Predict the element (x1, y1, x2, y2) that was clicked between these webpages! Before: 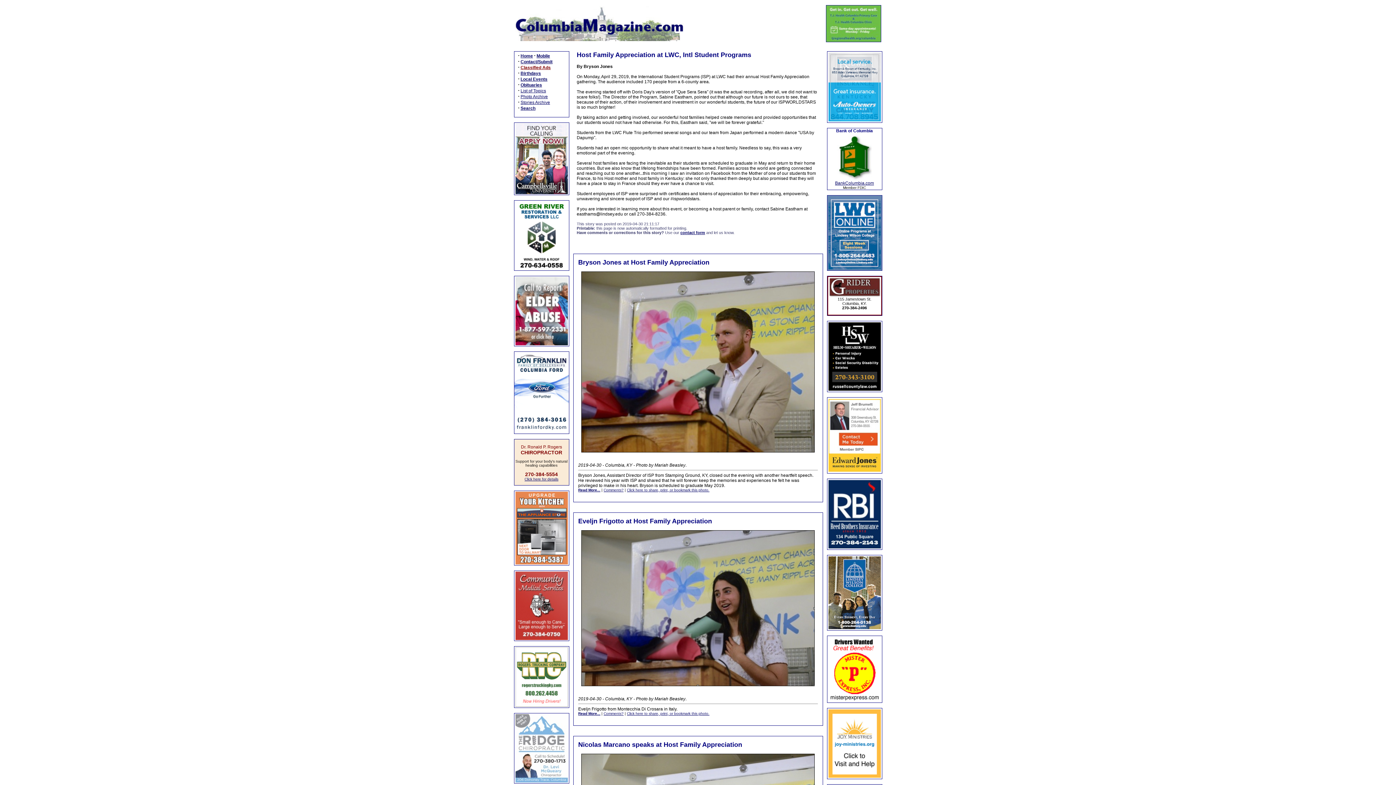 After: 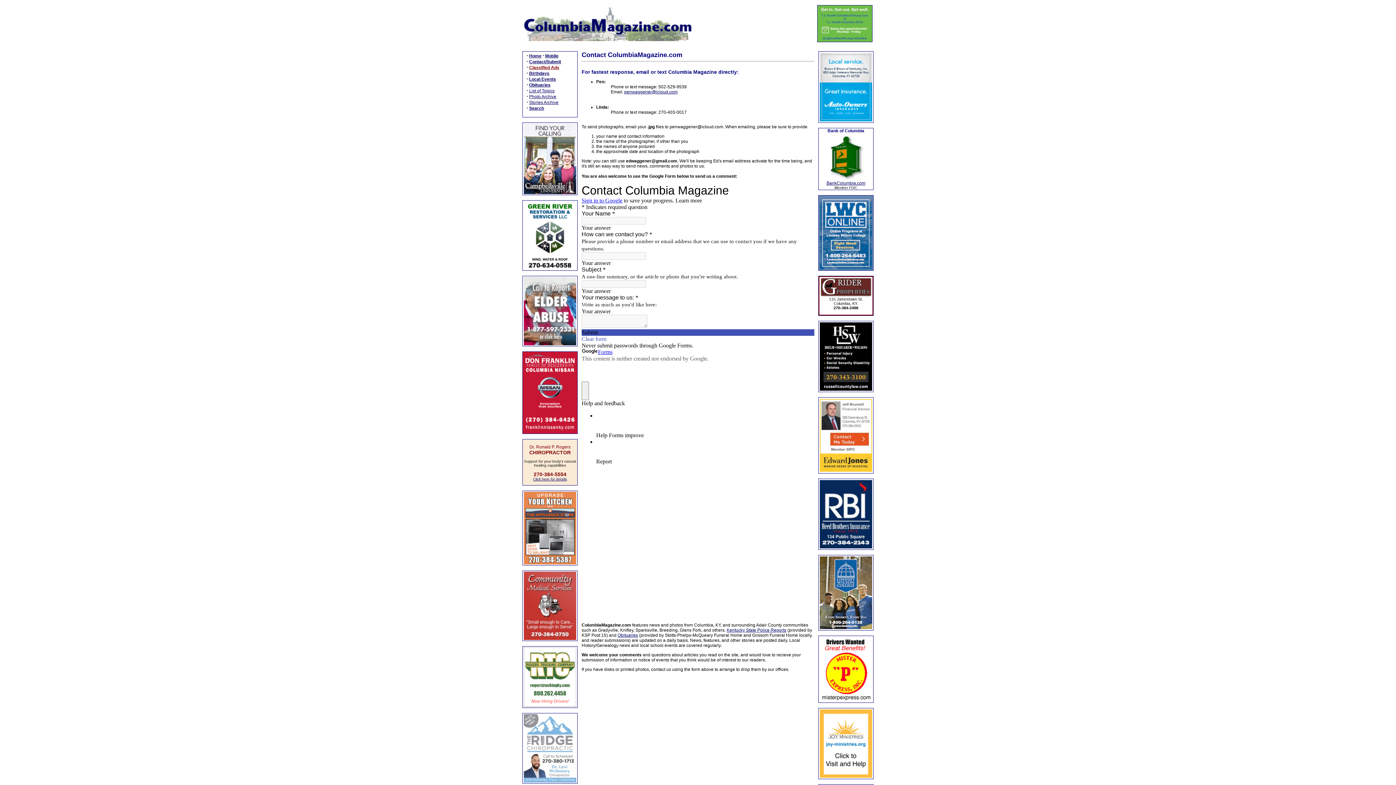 Action: bbox: (603, 488, 623, 492) label: Comments?